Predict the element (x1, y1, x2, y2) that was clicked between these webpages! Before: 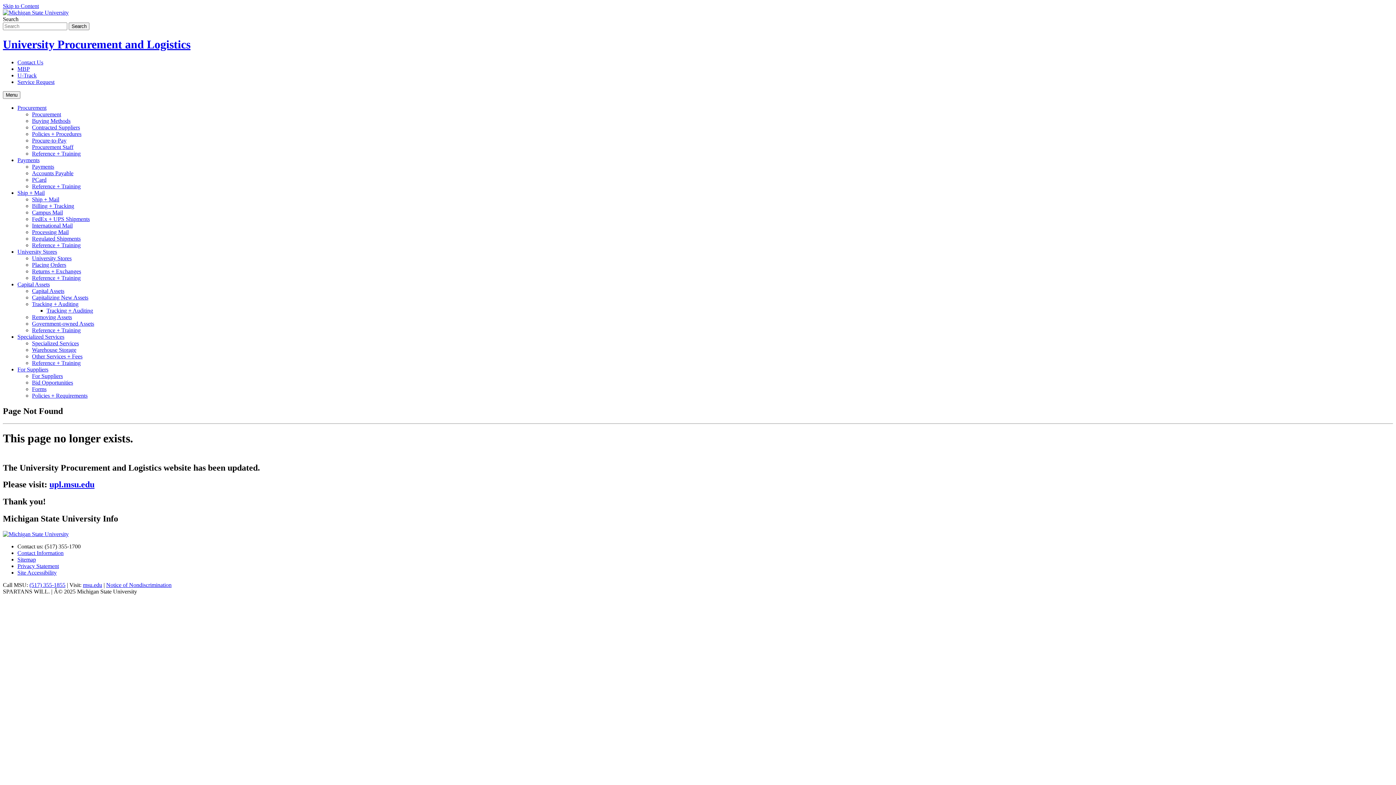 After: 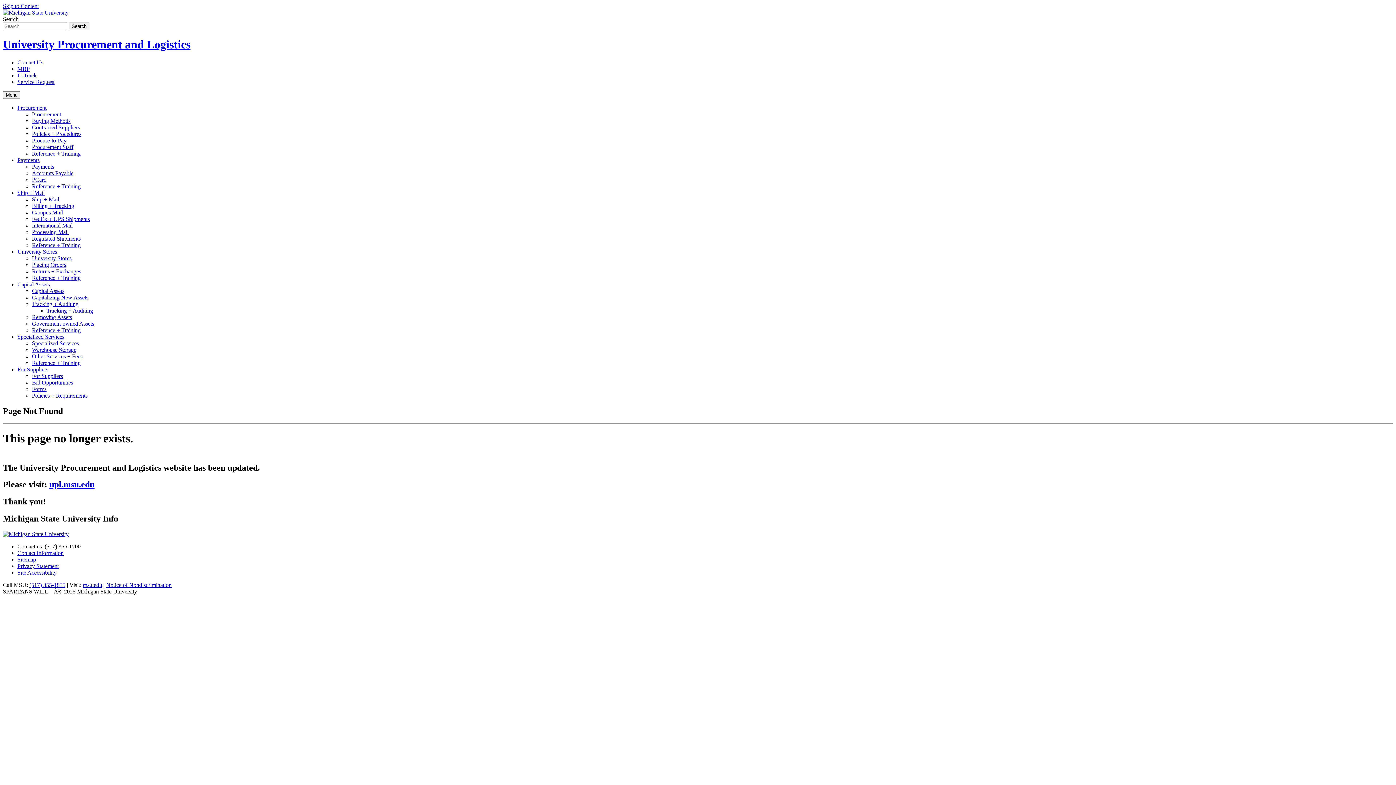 Action: label: Returns + Exchanges bbox: (32, 268, 81, 274)